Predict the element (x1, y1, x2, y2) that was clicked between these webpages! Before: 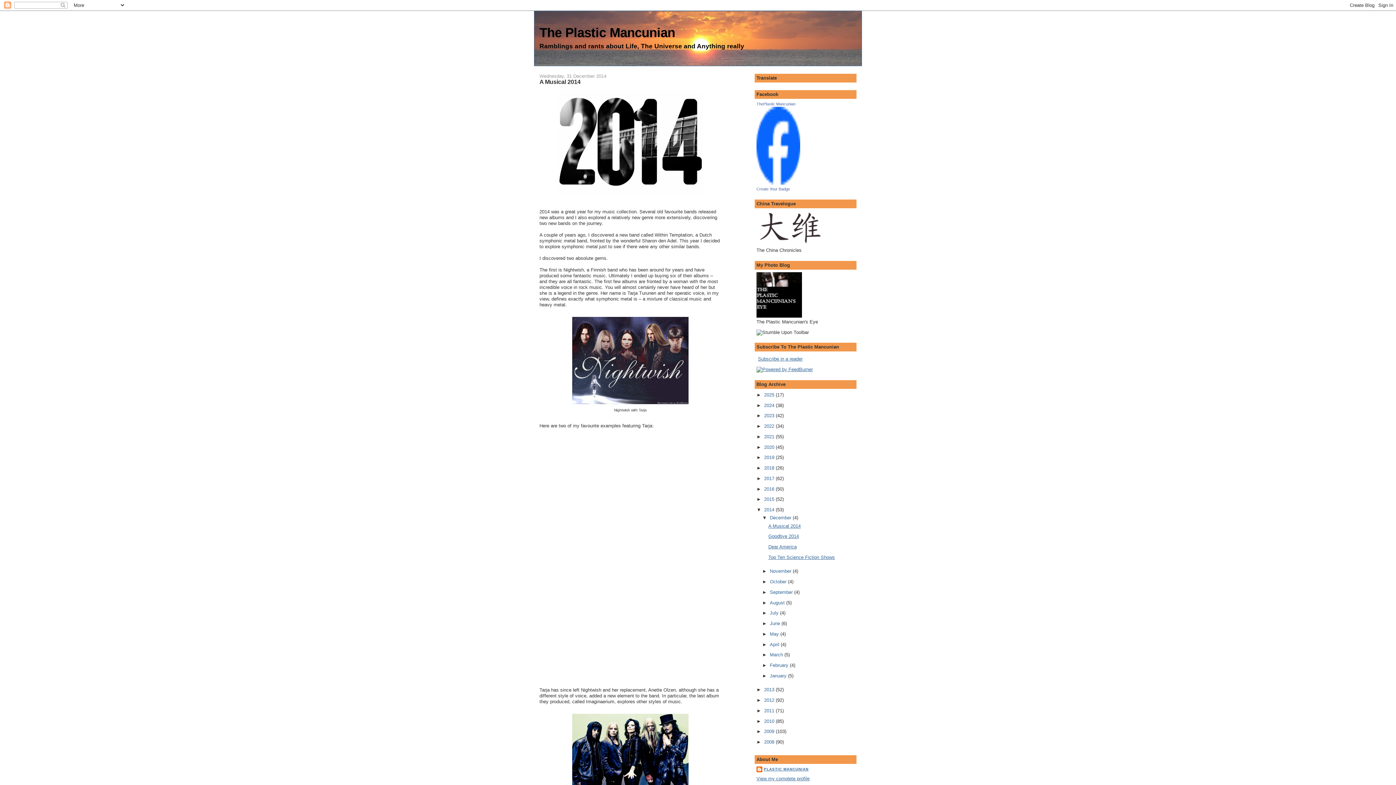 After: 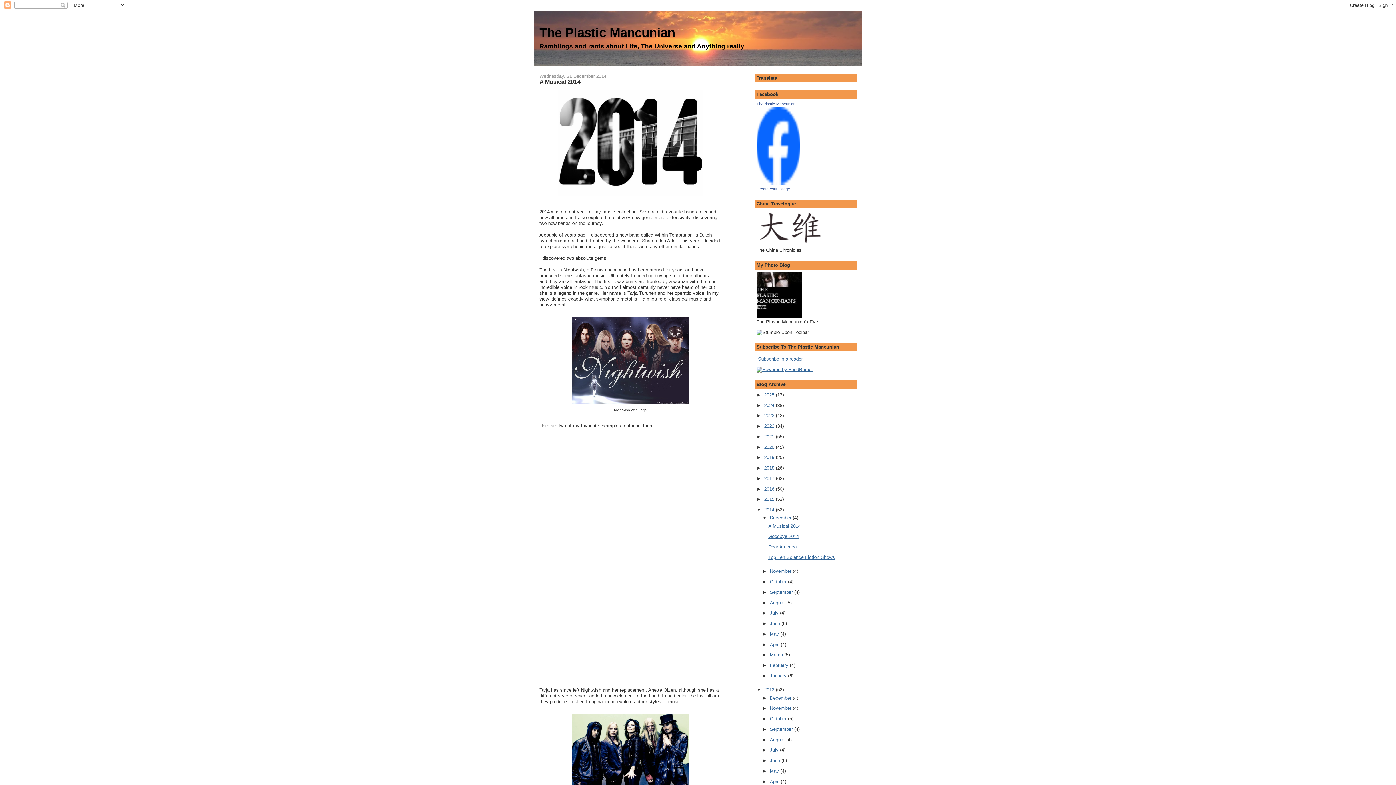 Action: label: ►   bbox: (756, 687, 764, 692)